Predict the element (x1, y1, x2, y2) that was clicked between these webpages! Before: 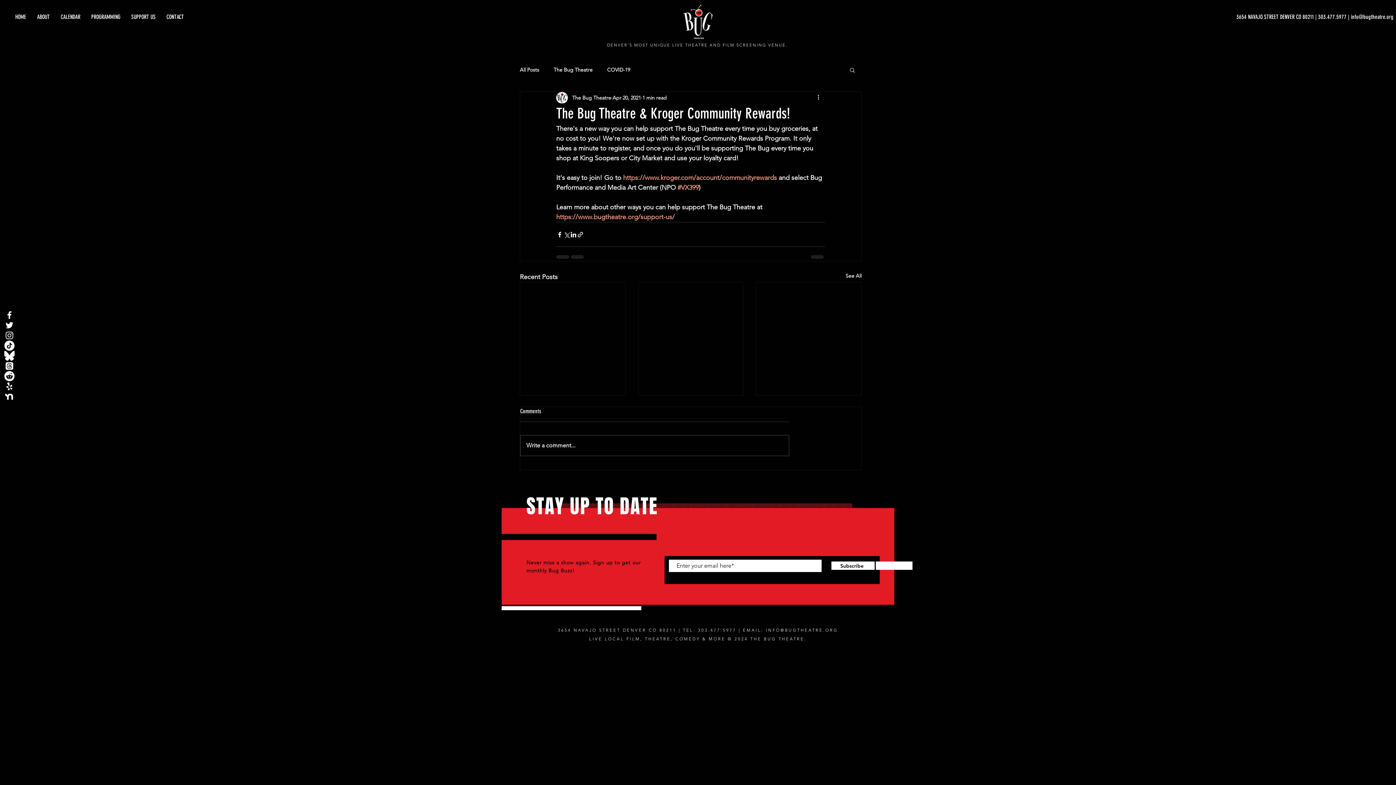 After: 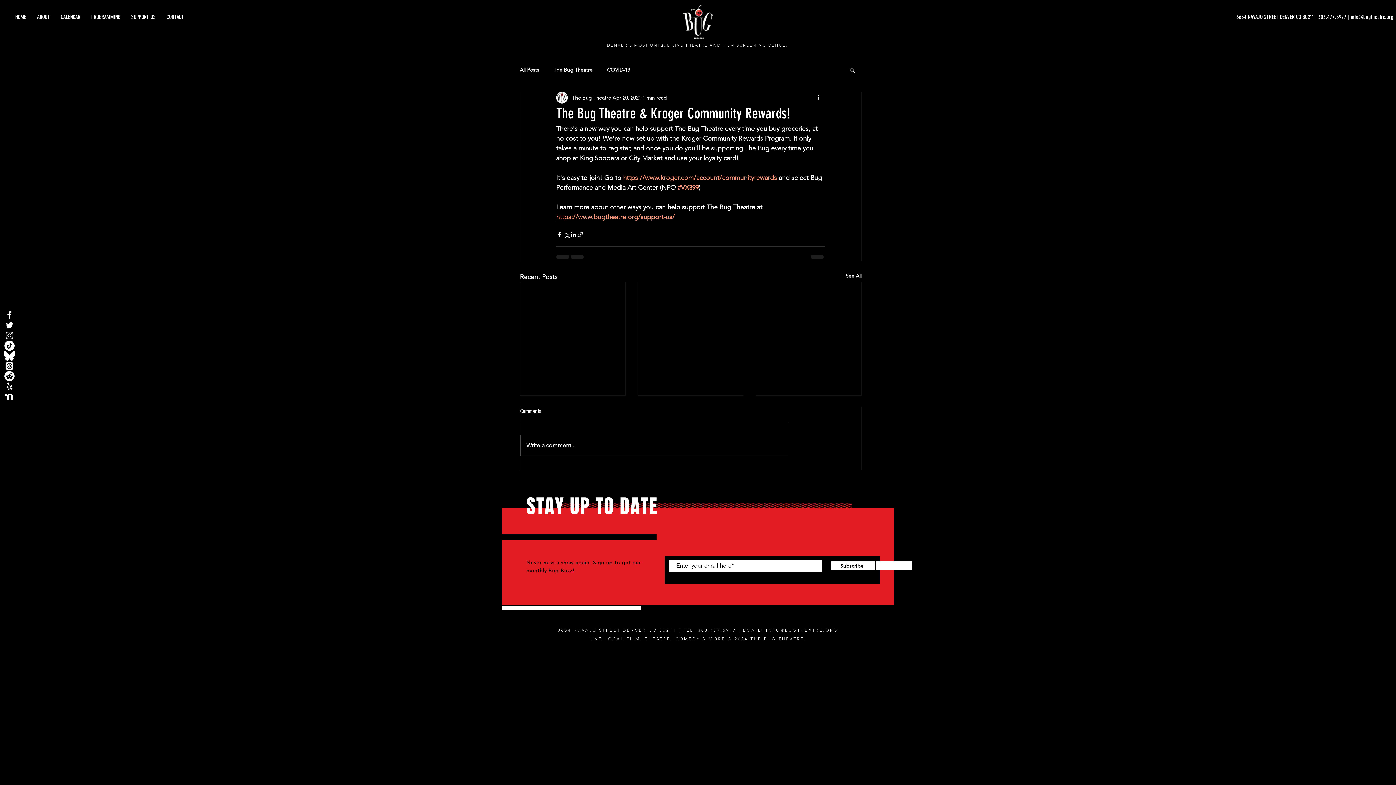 Action: bbox: (4, 381, 14, 391)